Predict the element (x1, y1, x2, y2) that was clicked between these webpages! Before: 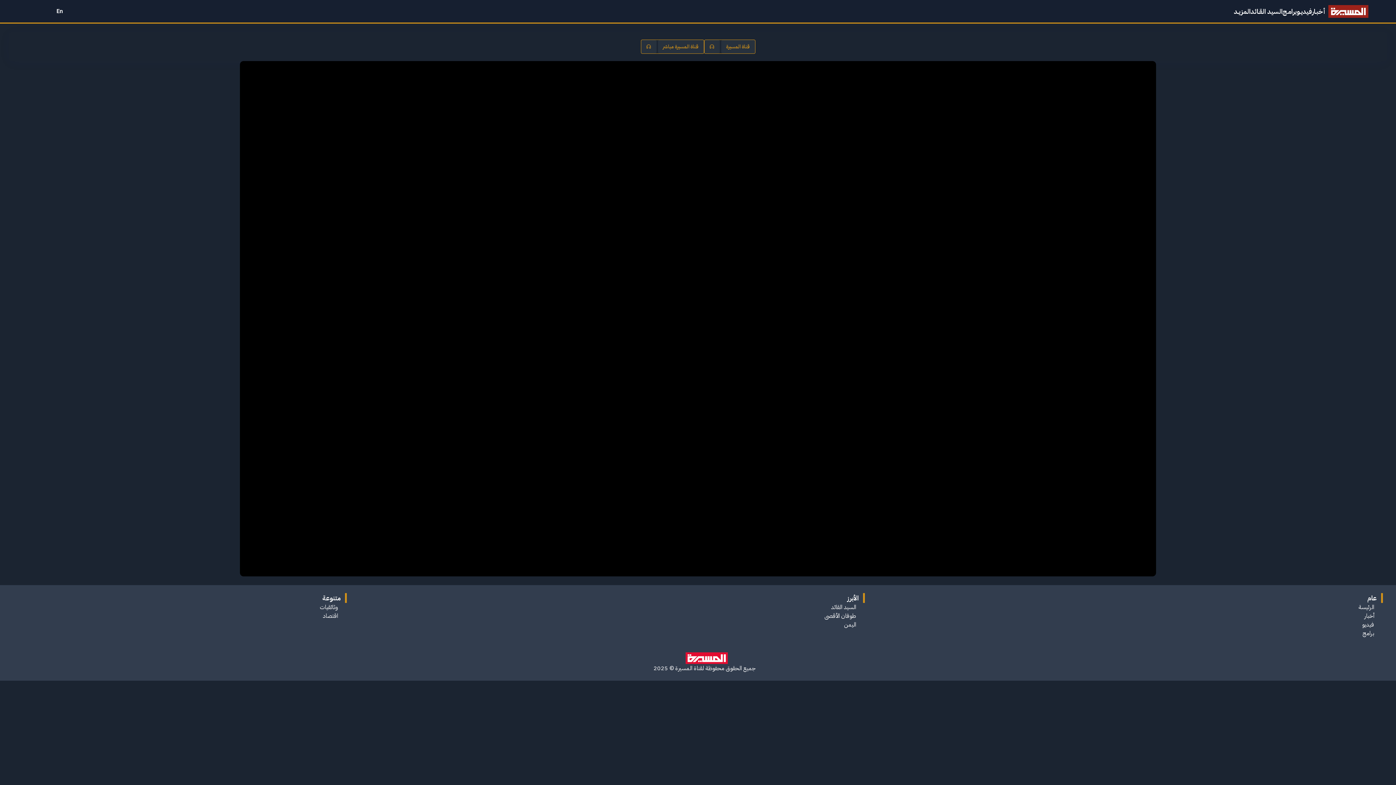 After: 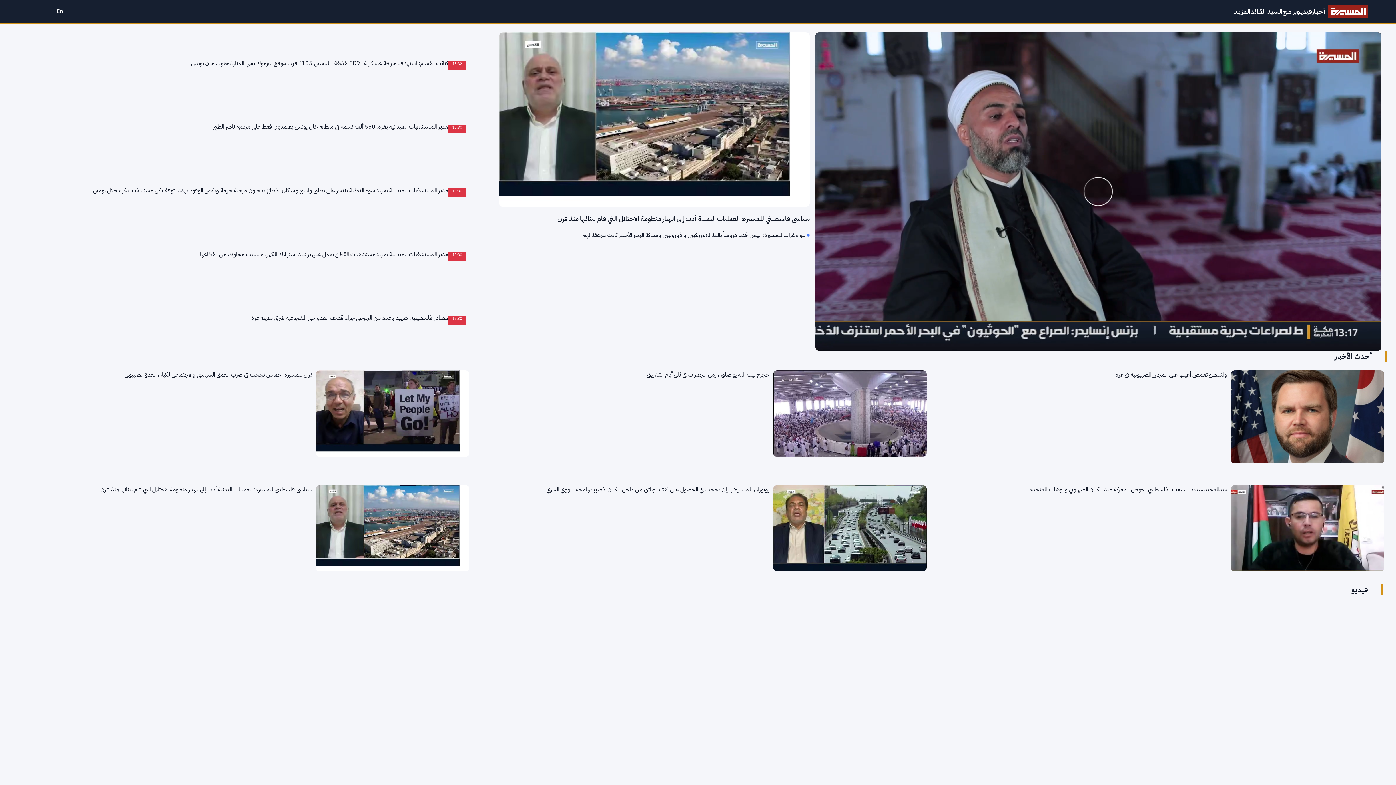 Action: bbox: (1328, 5, 1368, 17)